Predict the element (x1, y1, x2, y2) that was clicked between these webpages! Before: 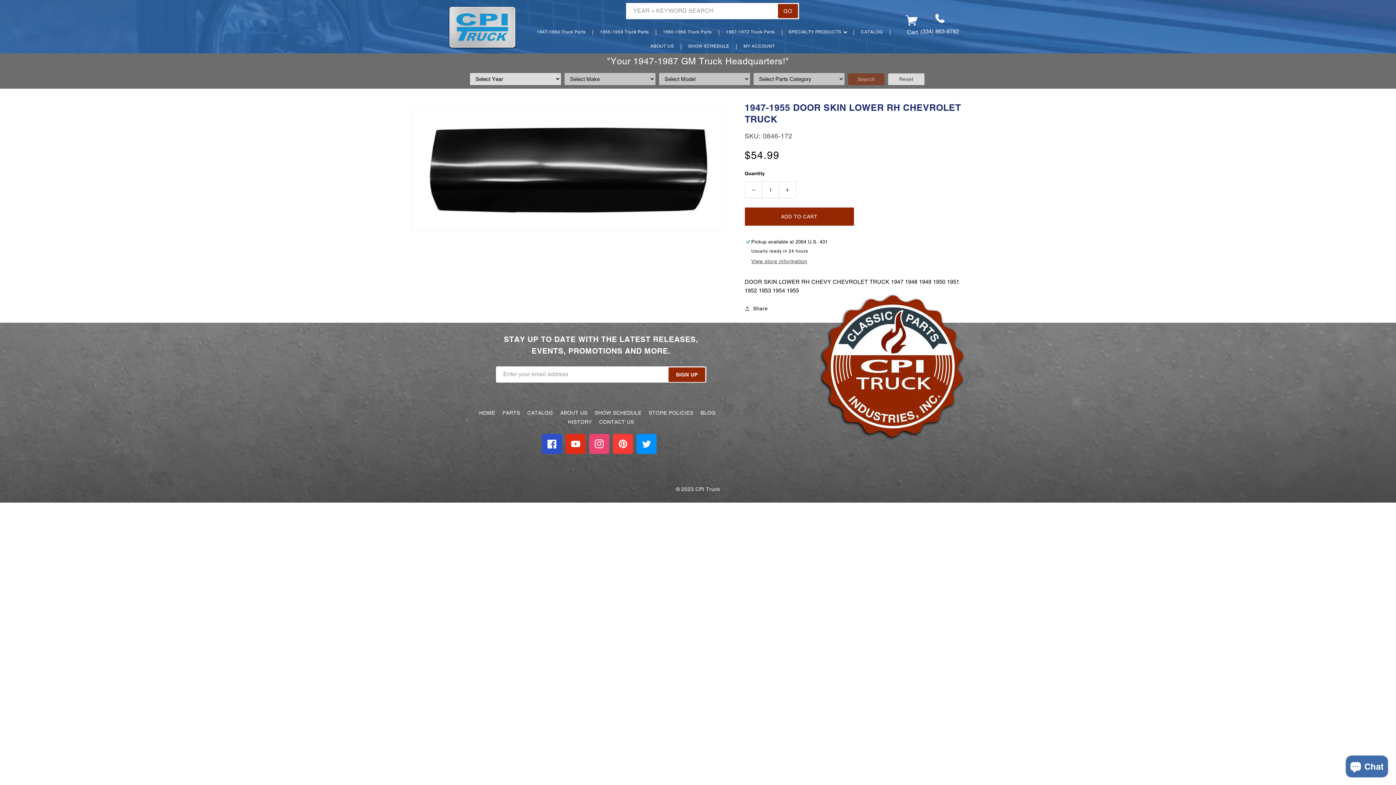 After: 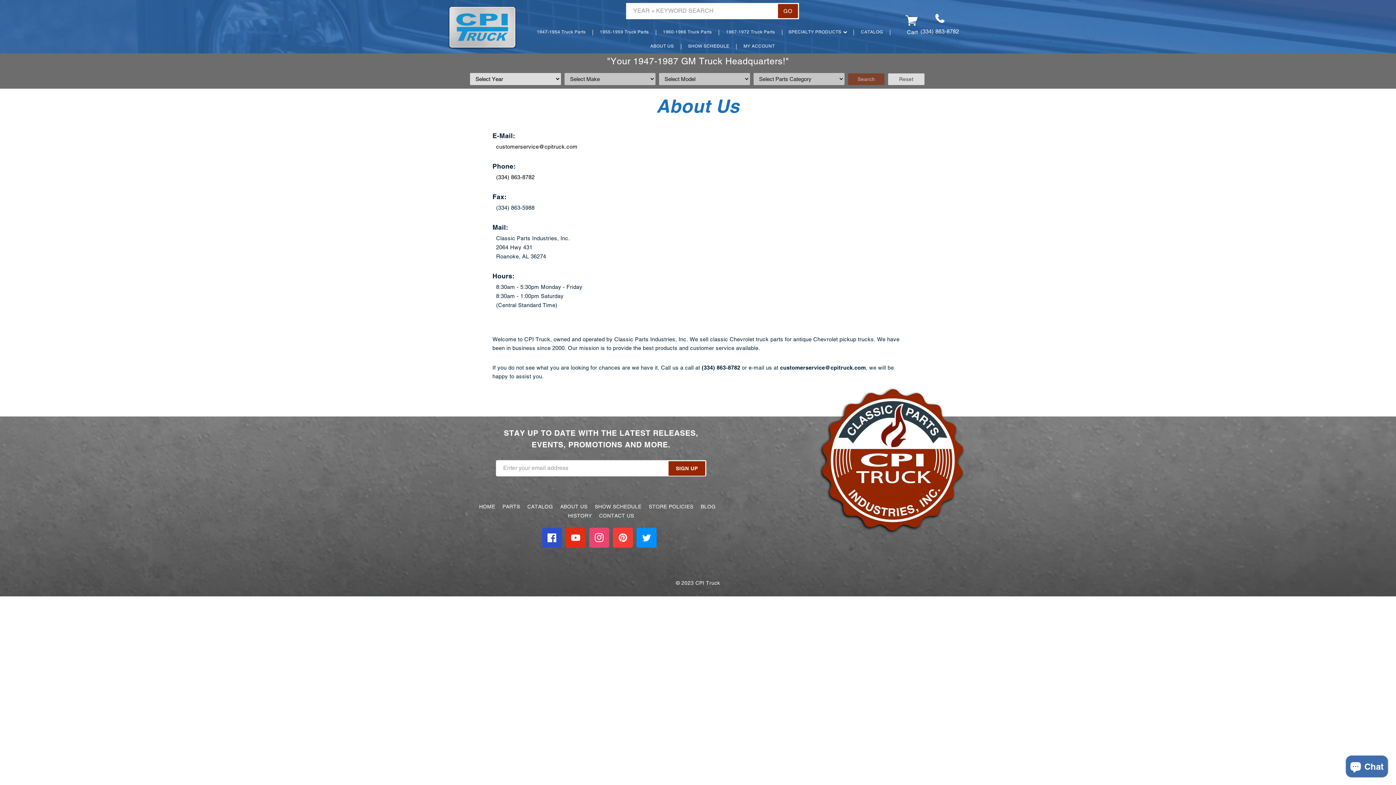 Action: label: ABOUT US bbox: (560, 408, 587, 417)